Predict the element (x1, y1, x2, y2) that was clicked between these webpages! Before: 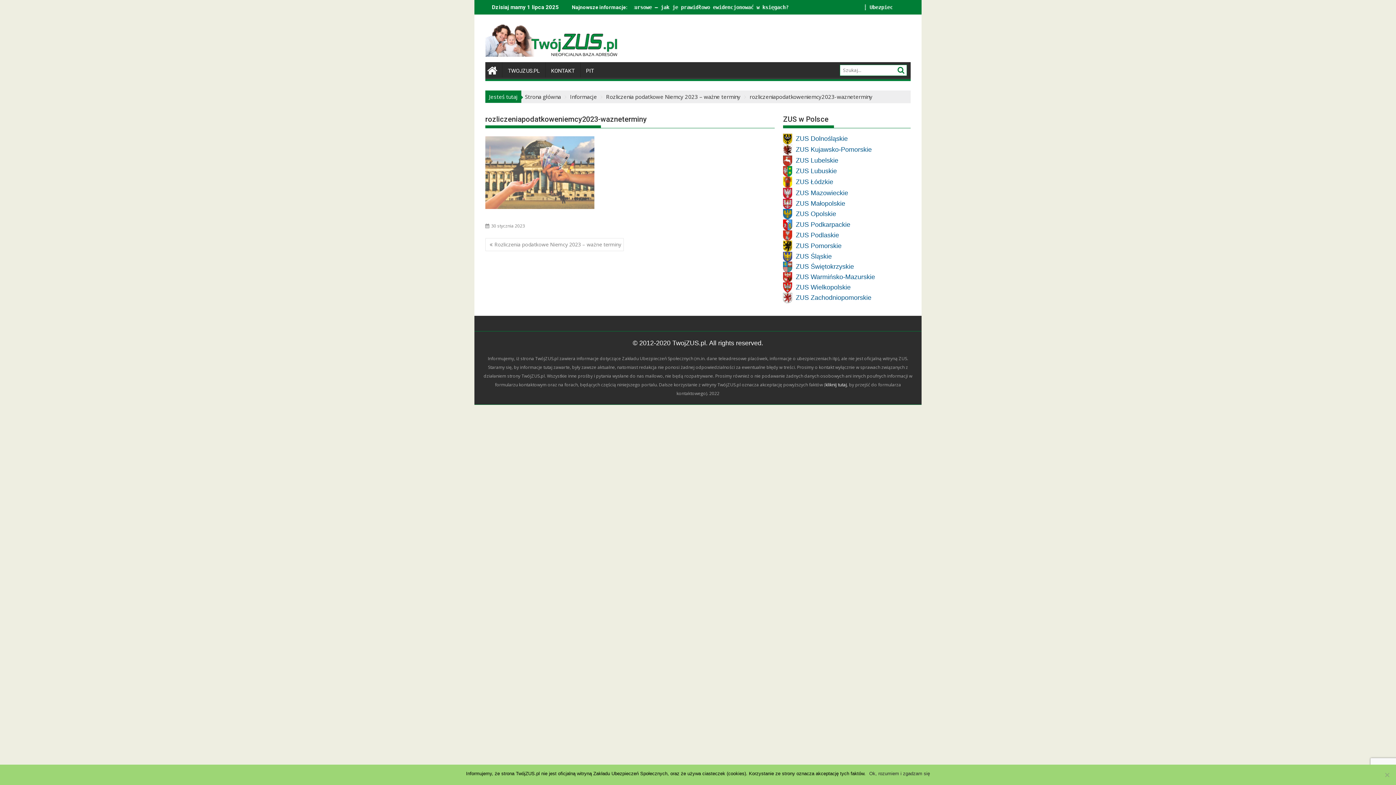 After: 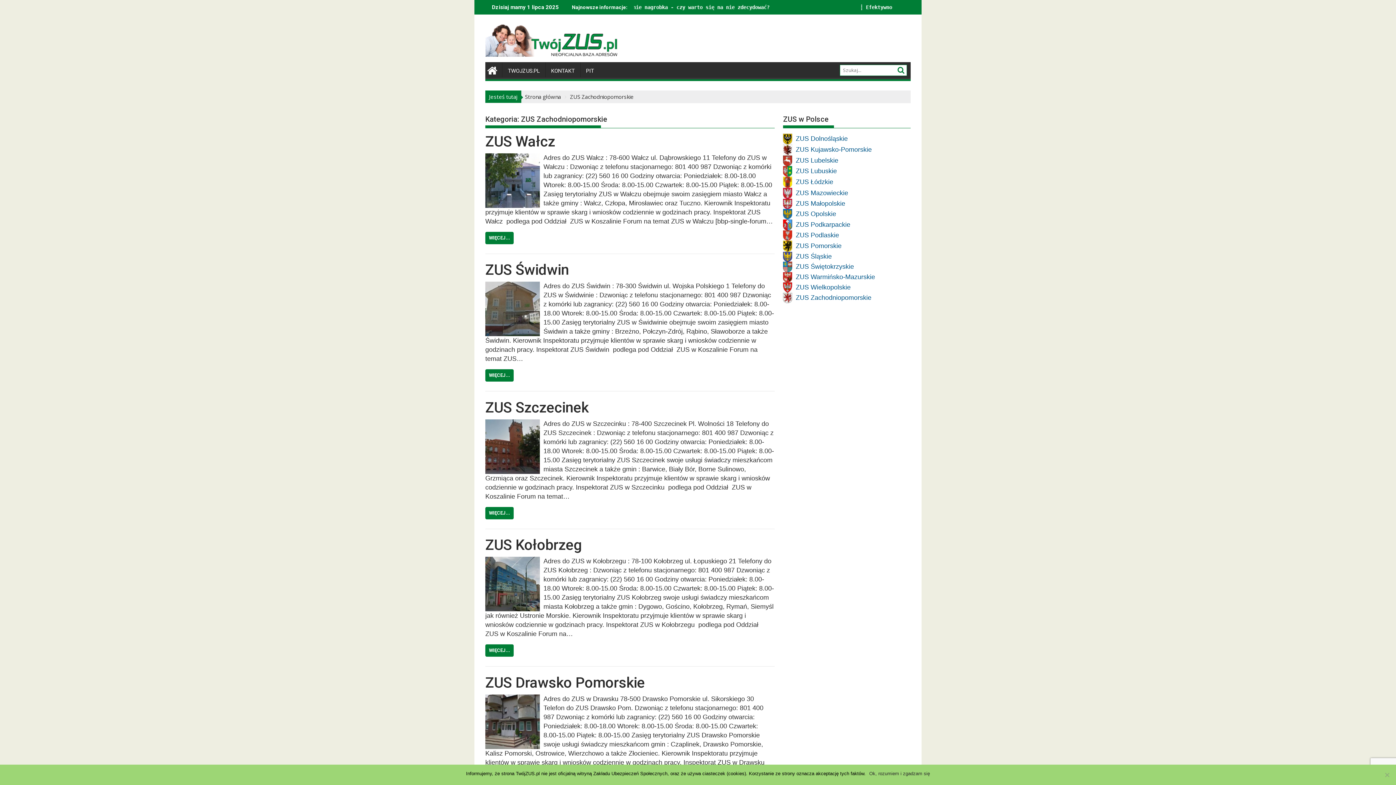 Action: bbox: (796, 293, 871, 301) label: ZUS Zachodniopomorskie